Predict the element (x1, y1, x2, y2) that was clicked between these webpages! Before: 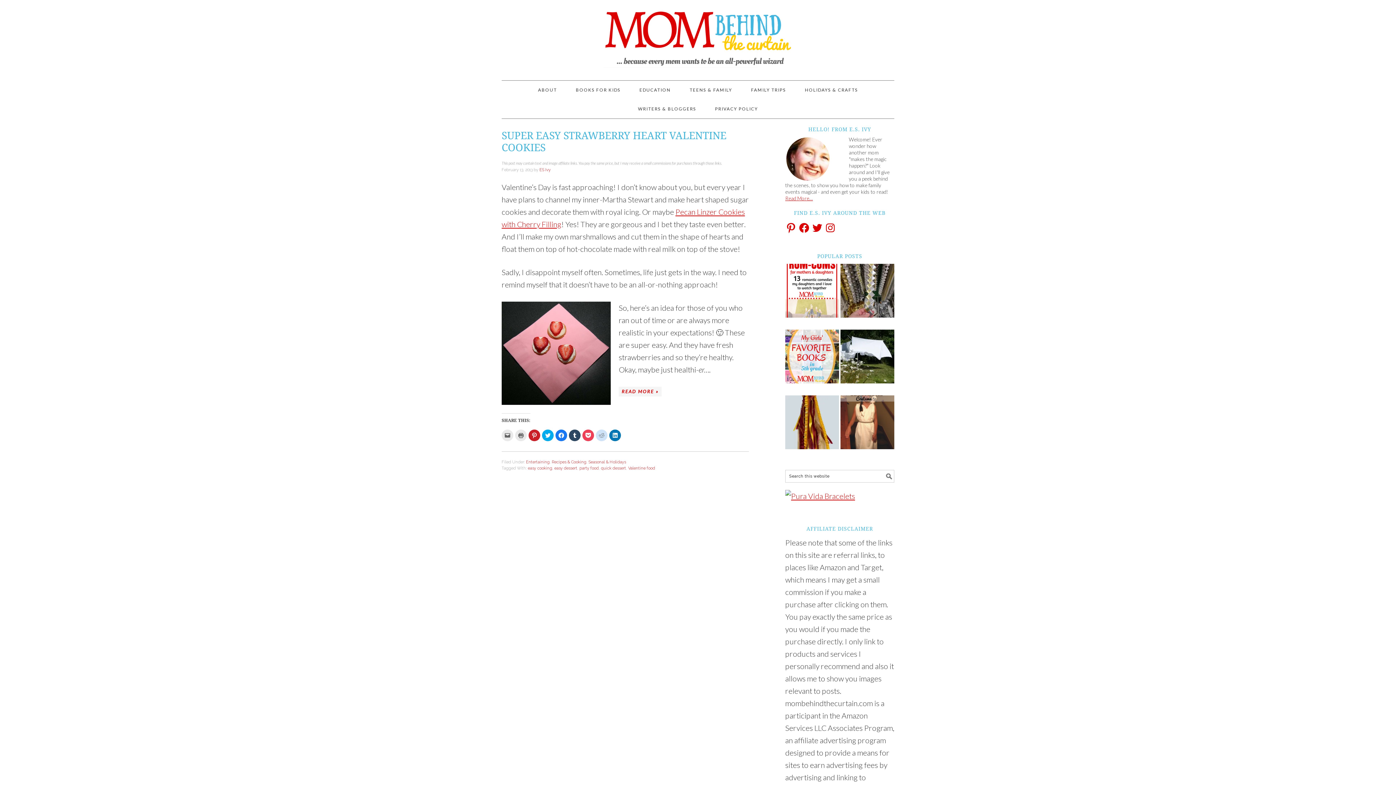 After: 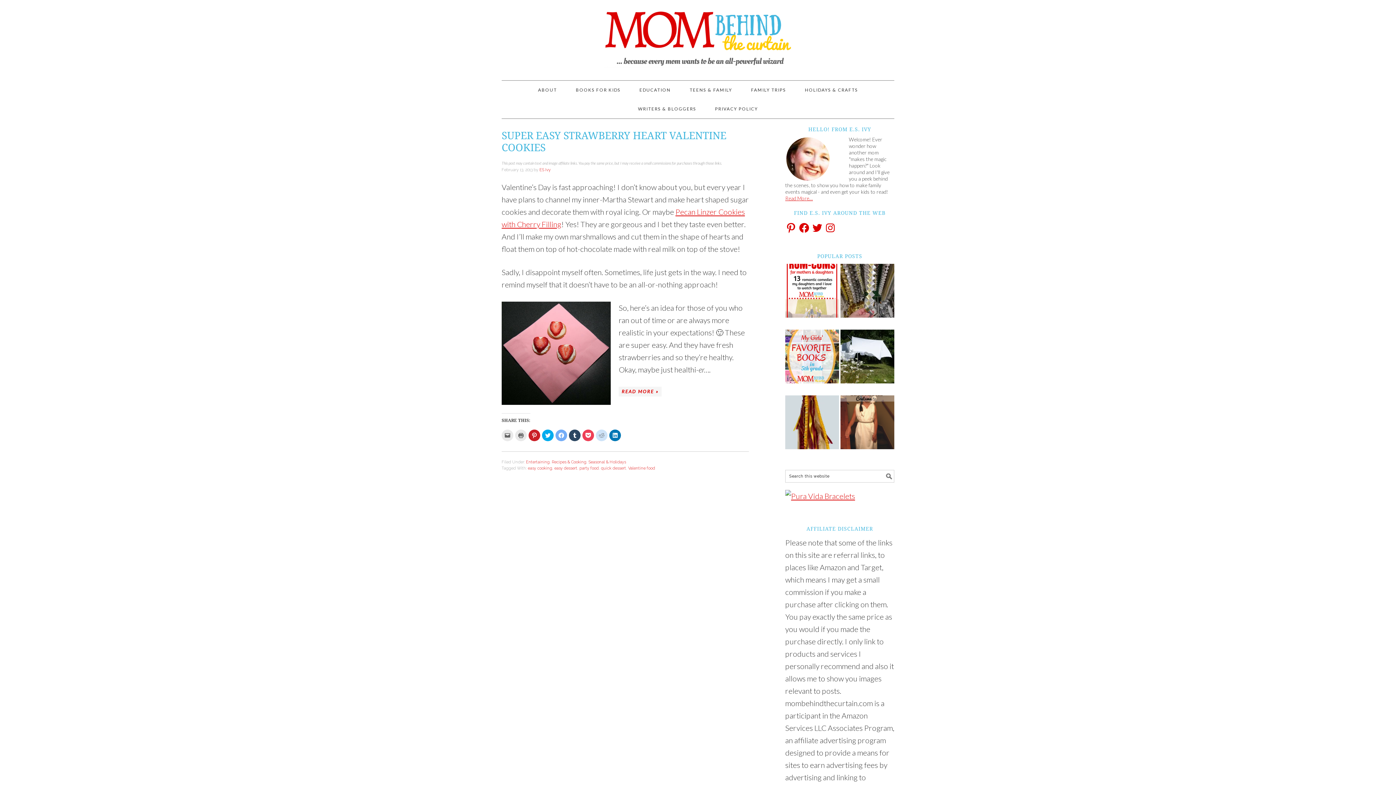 Action: label: Click to share on Facebook (Opens in new window) bbox: (555, 429, 567, 441)